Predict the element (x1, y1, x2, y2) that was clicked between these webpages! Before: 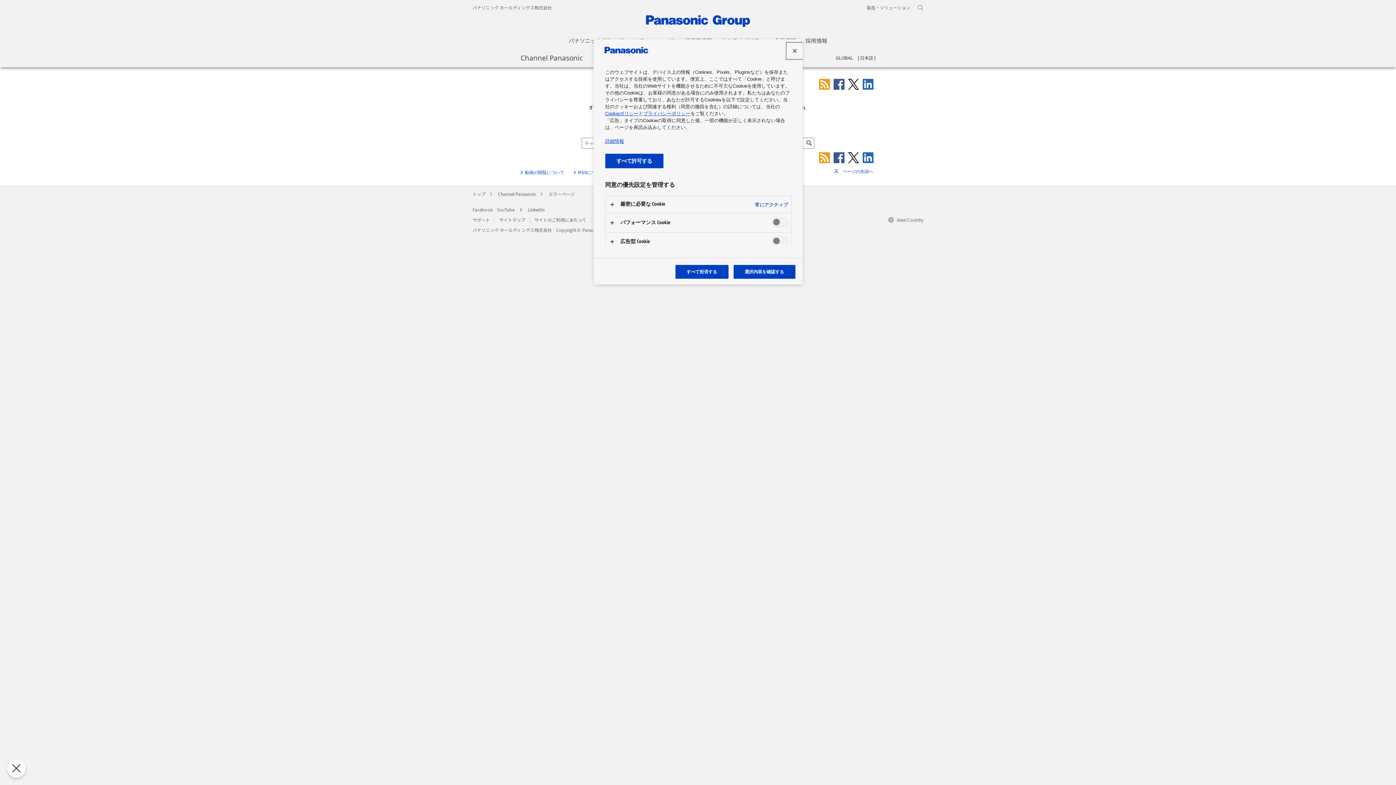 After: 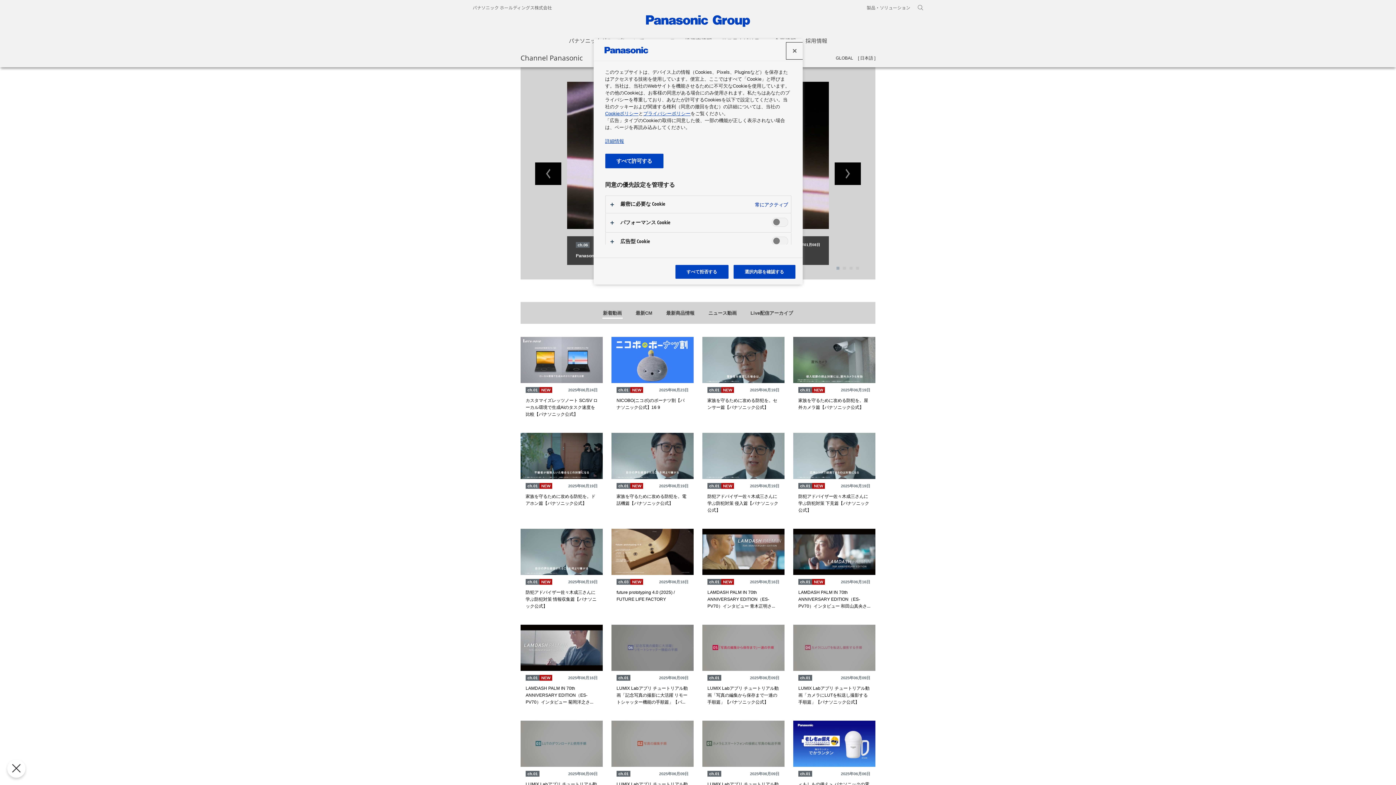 Action: label: Channel Panasonic bbox: (498, 190, 536, 197)